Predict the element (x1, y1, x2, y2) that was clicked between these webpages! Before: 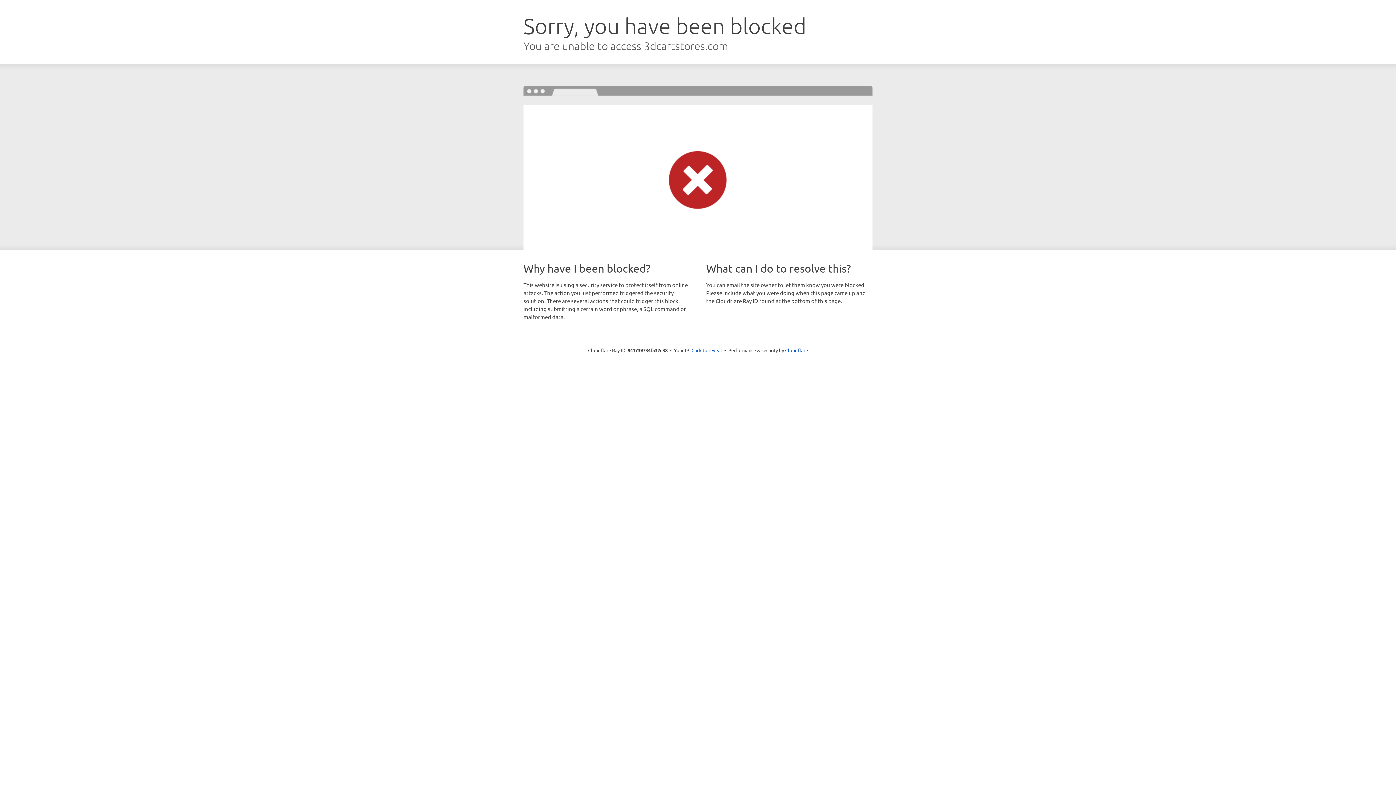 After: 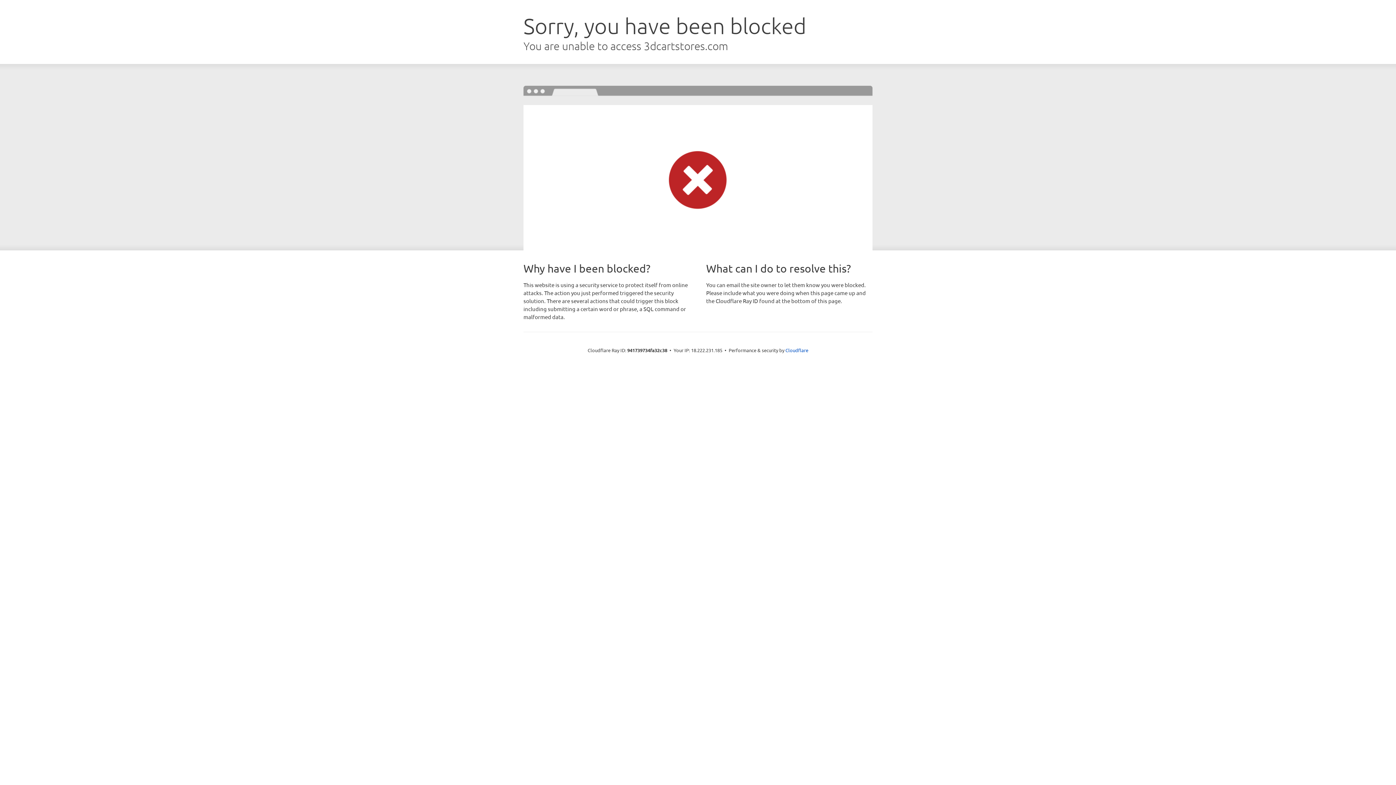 Action: label: Click to reveal bbox: (691, 346, 722, 353)